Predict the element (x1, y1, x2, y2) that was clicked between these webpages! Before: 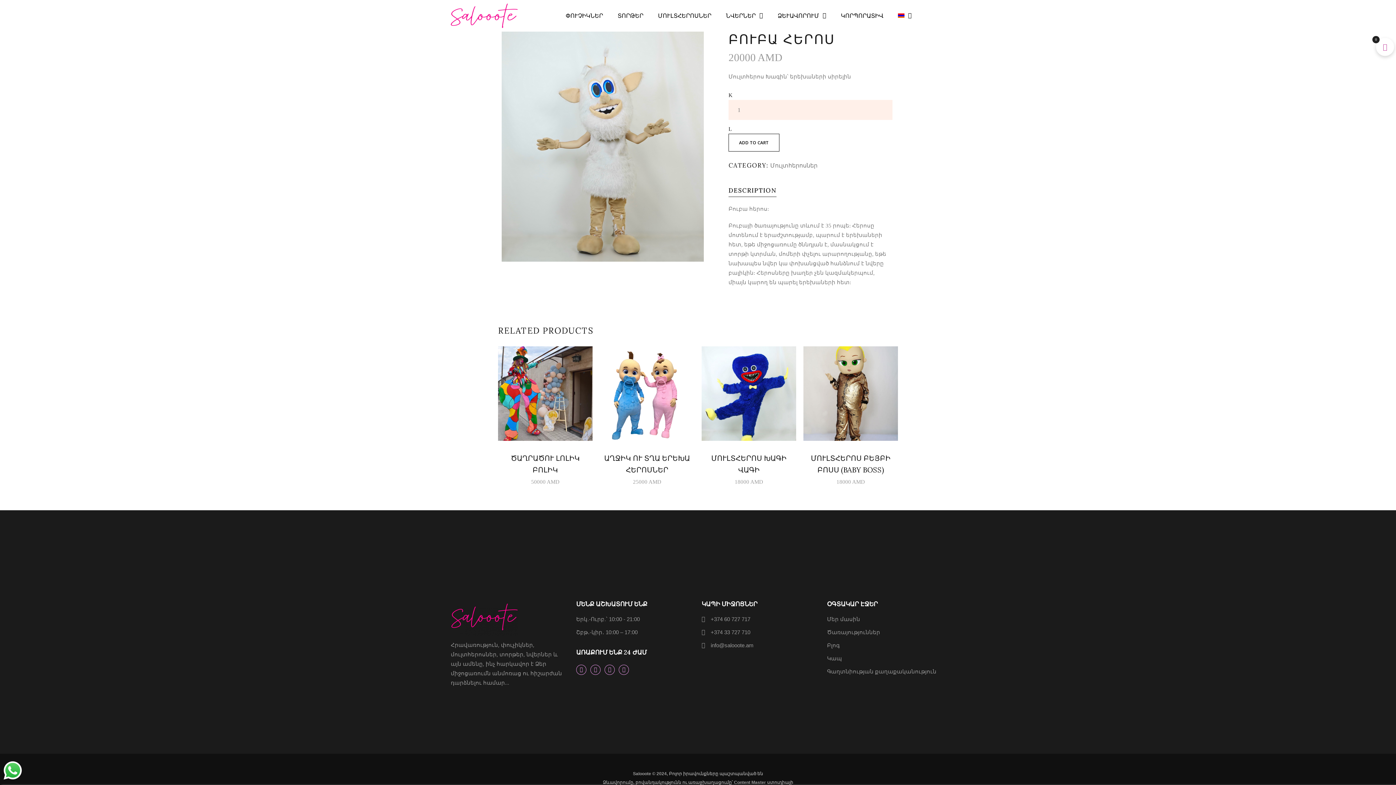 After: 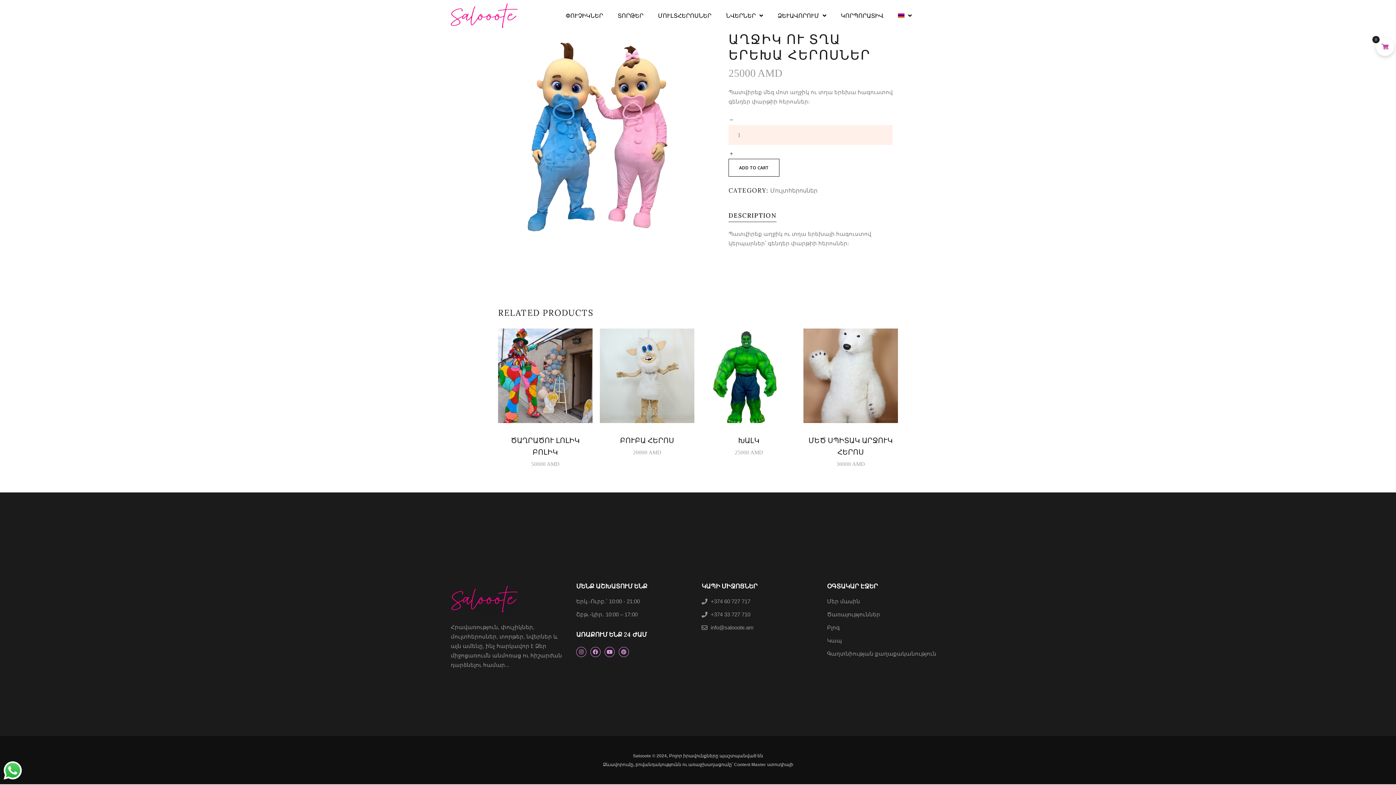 Action: bbox: (600, 346, 694, 440)